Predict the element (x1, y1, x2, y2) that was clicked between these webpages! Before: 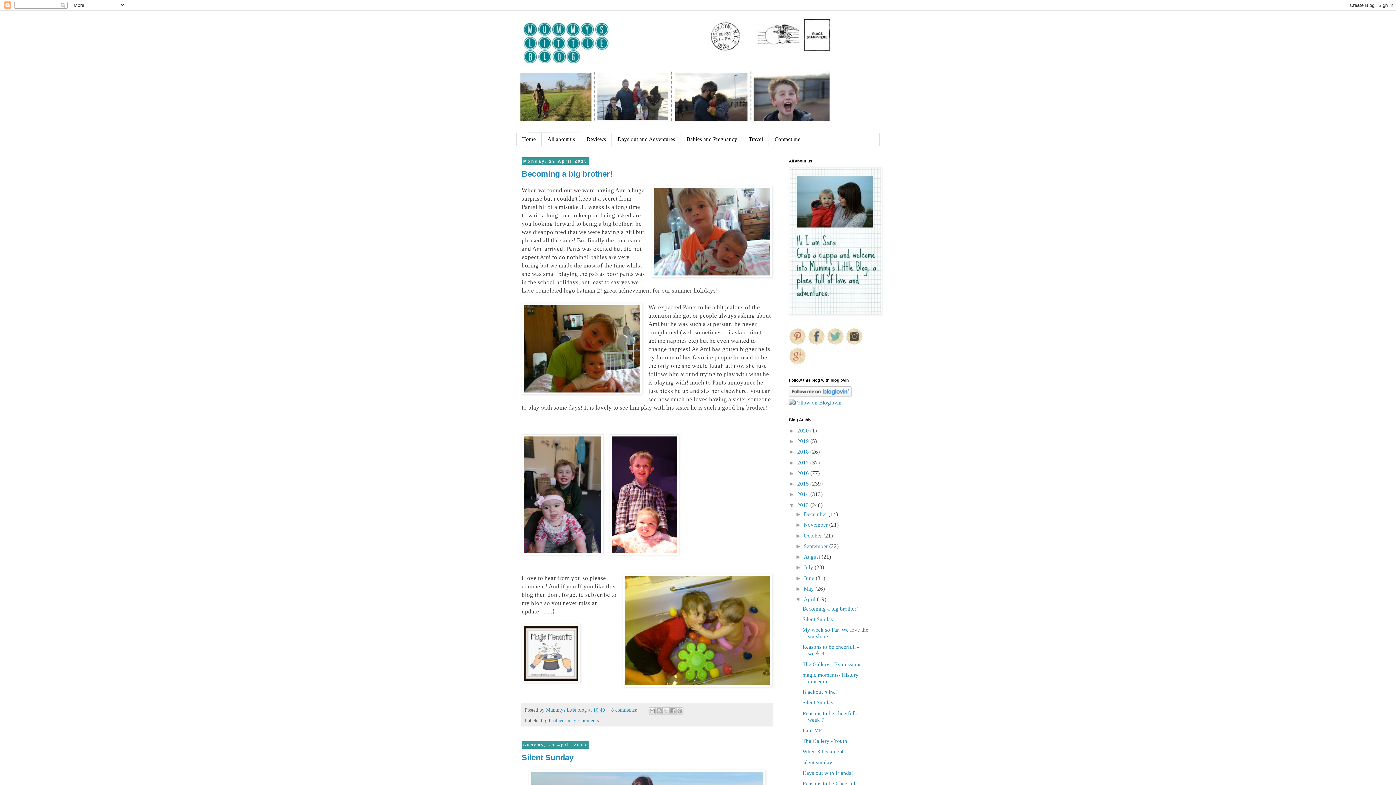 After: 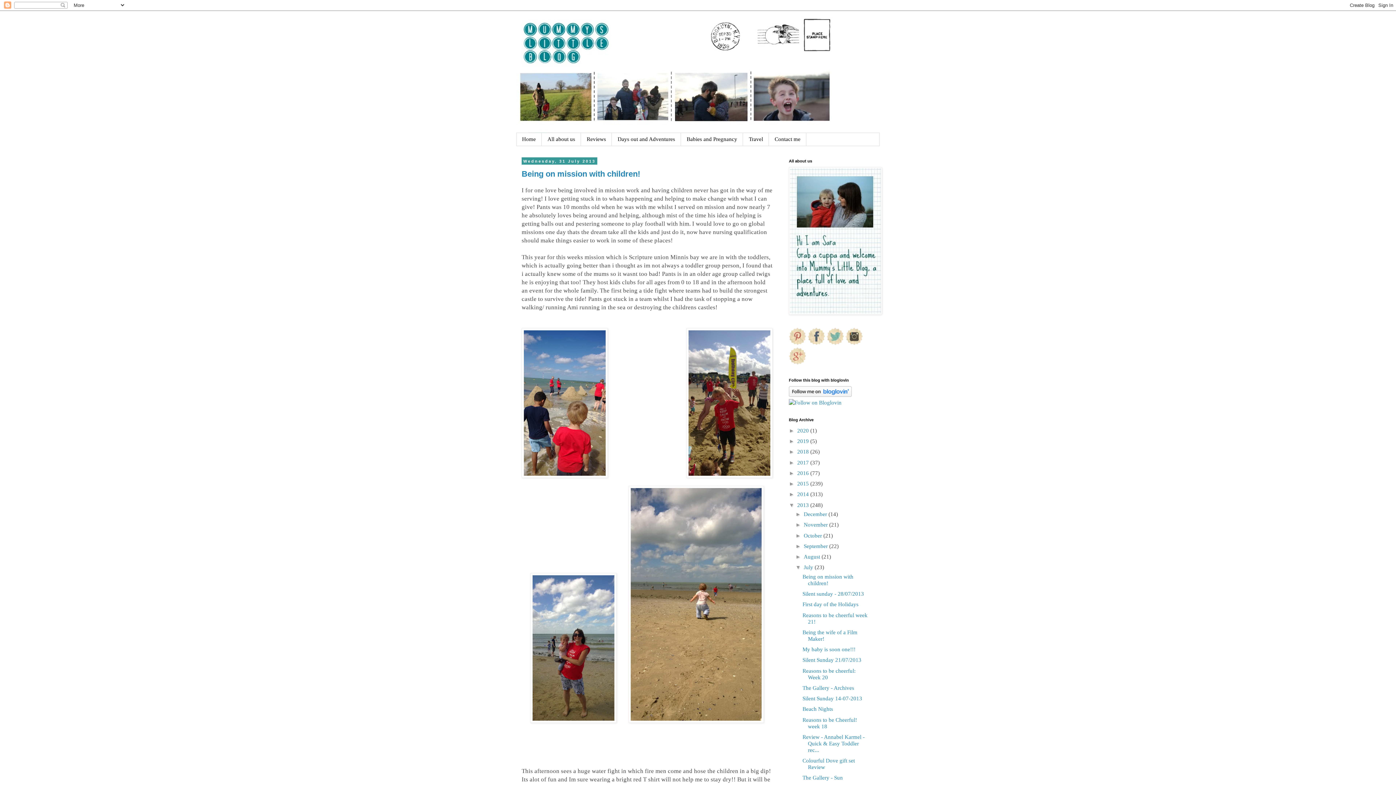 Action: bbox: (804, 564, 814, 570) label: July 